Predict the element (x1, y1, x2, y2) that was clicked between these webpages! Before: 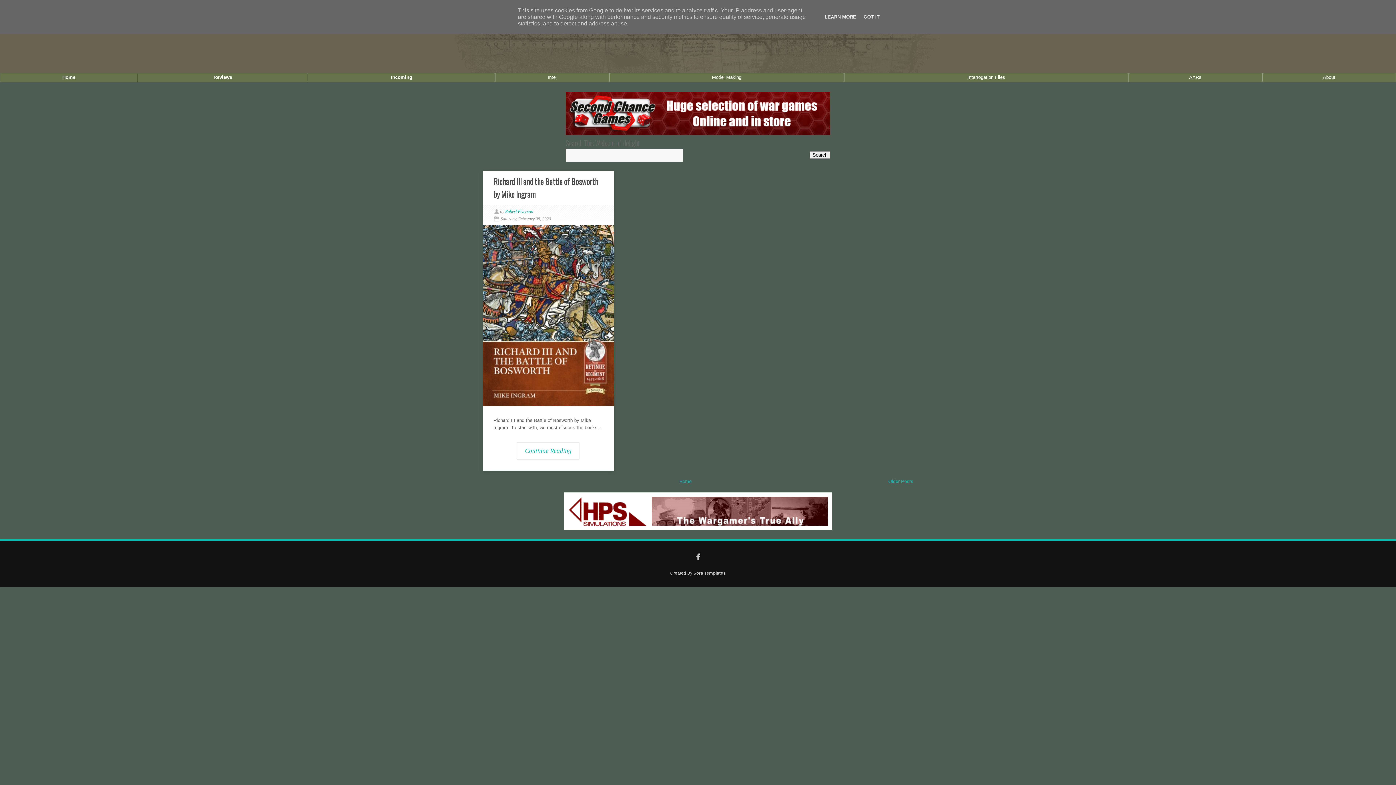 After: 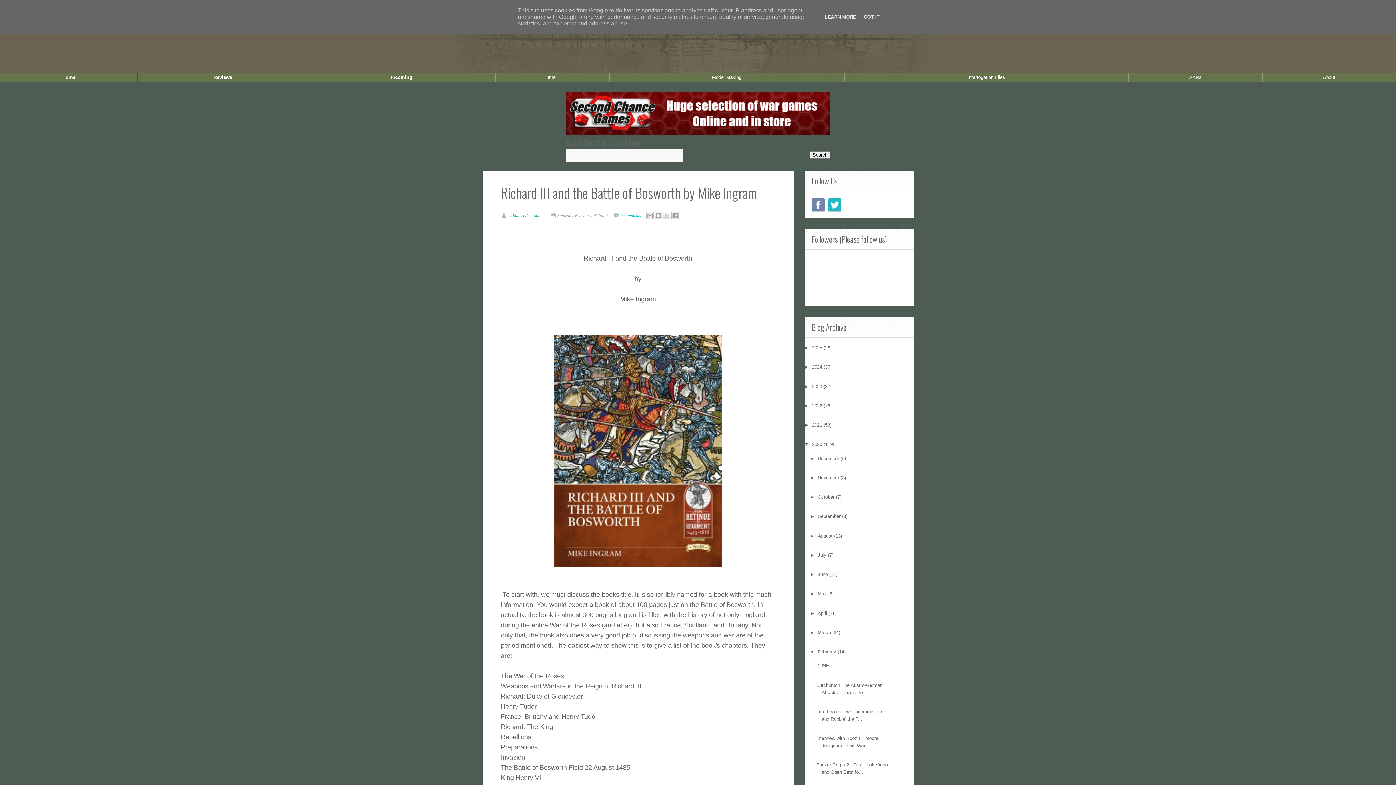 Action: bbox: (482, 170, 614, 205) label: Richard III and the Battle of Bosworth by Mike Ingram